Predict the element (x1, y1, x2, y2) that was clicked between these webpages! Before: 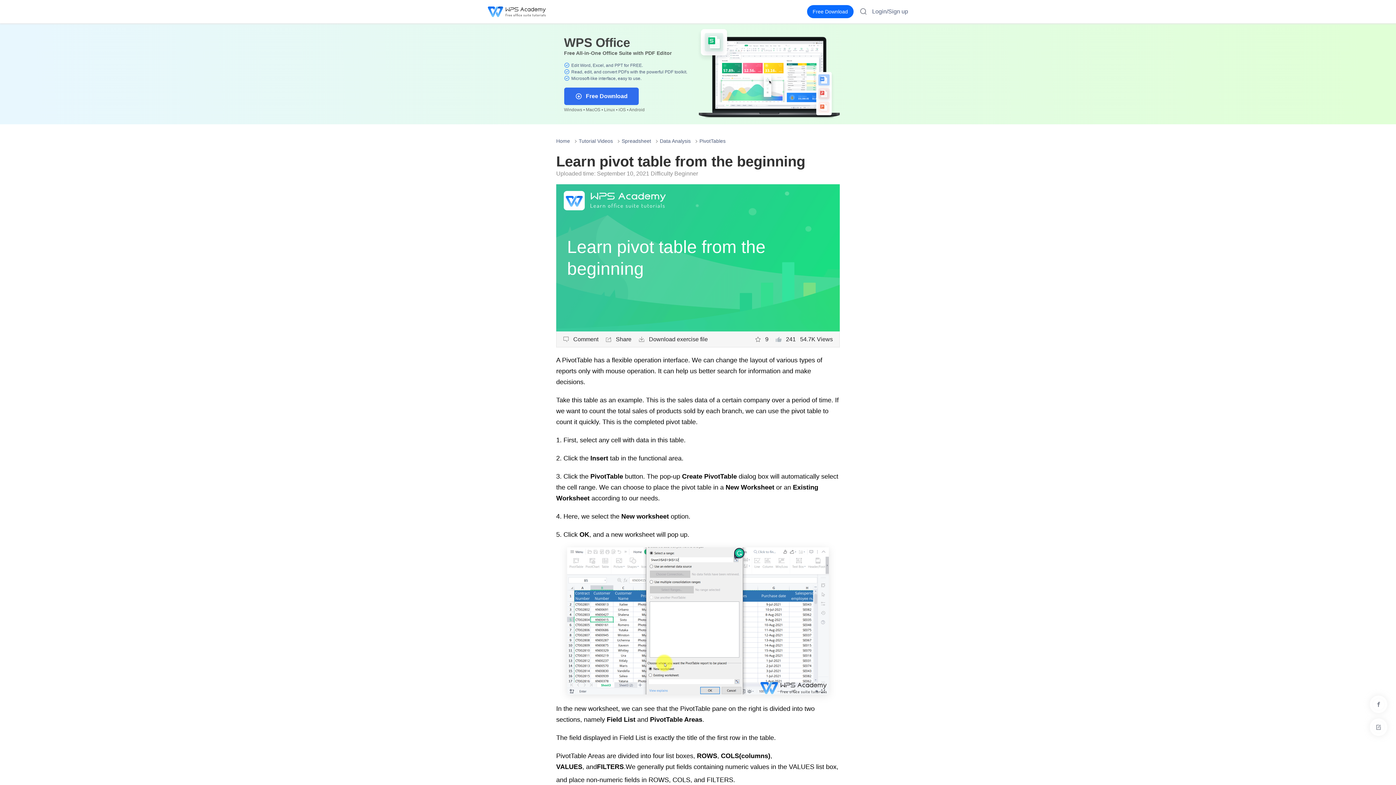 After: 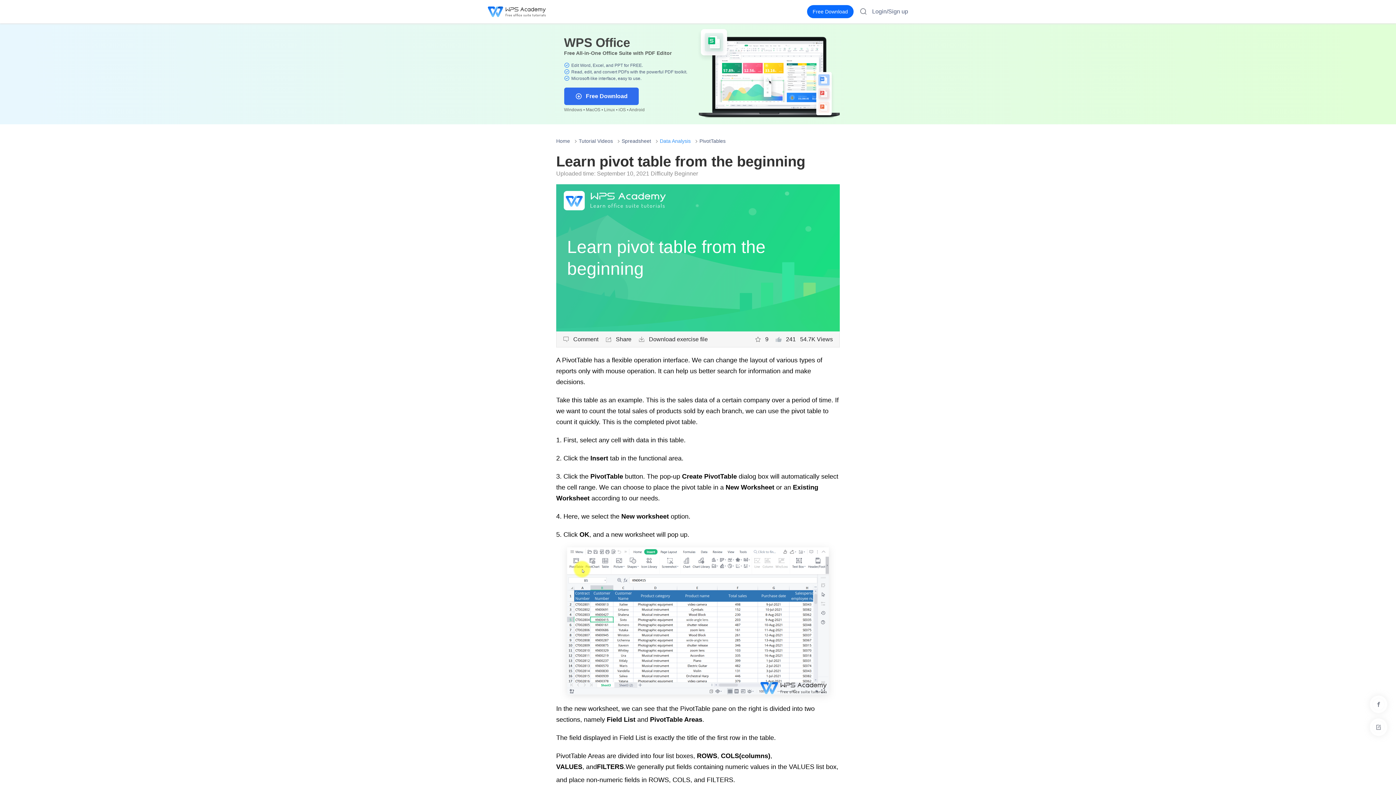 Action: label: Data Analysis bbox: (660, 137, 690, 145)